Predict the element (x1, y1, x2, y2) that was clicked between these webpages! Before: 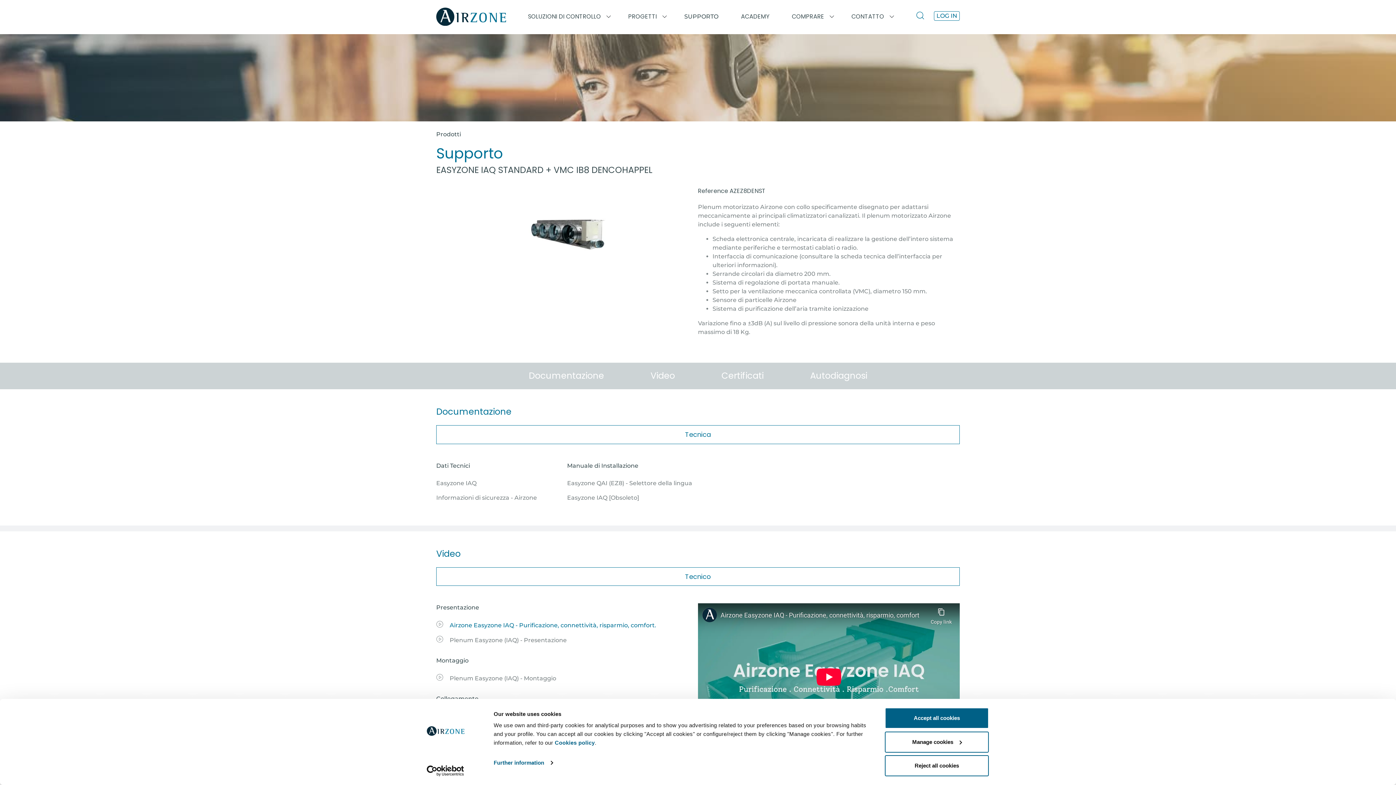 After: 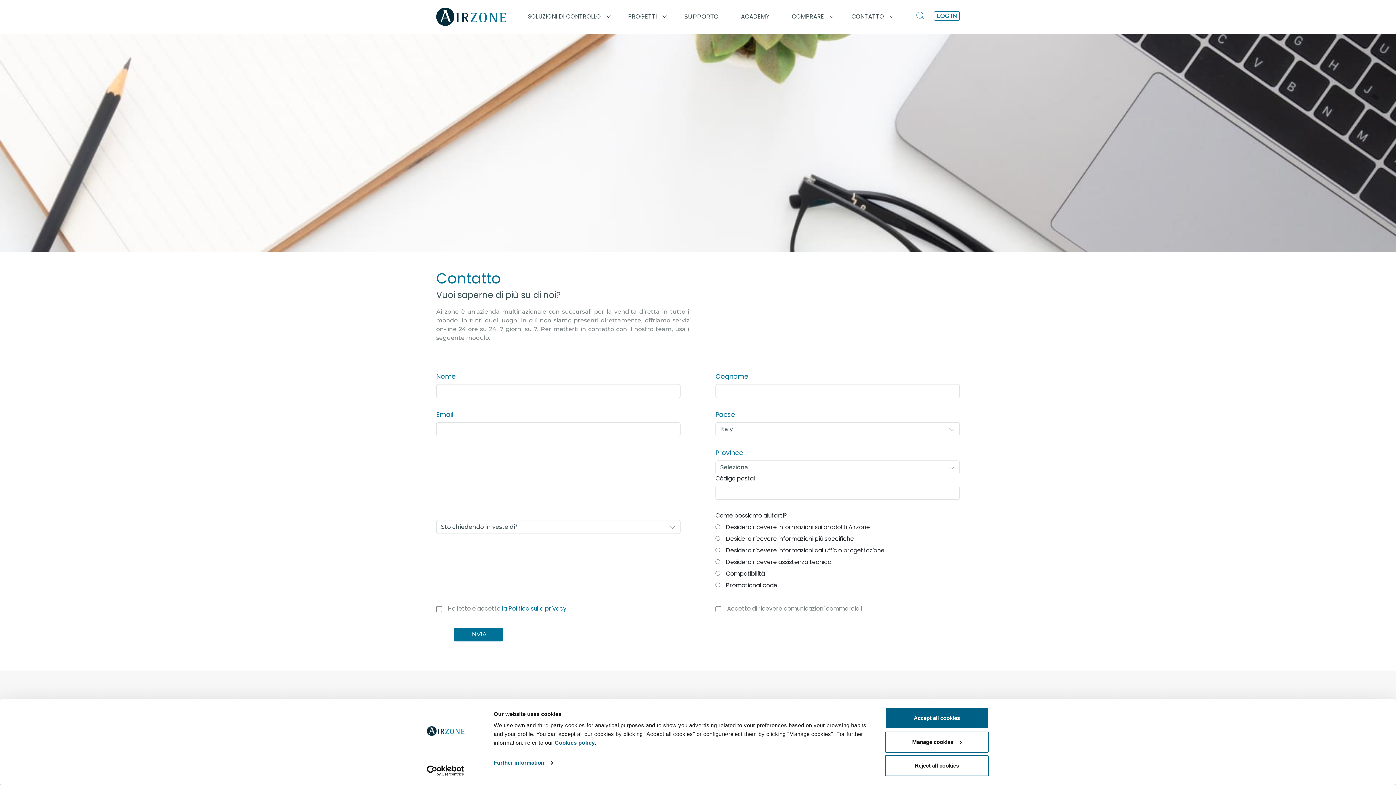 Action: bbox: (842, 9, 889, 23) label: CONTATTO